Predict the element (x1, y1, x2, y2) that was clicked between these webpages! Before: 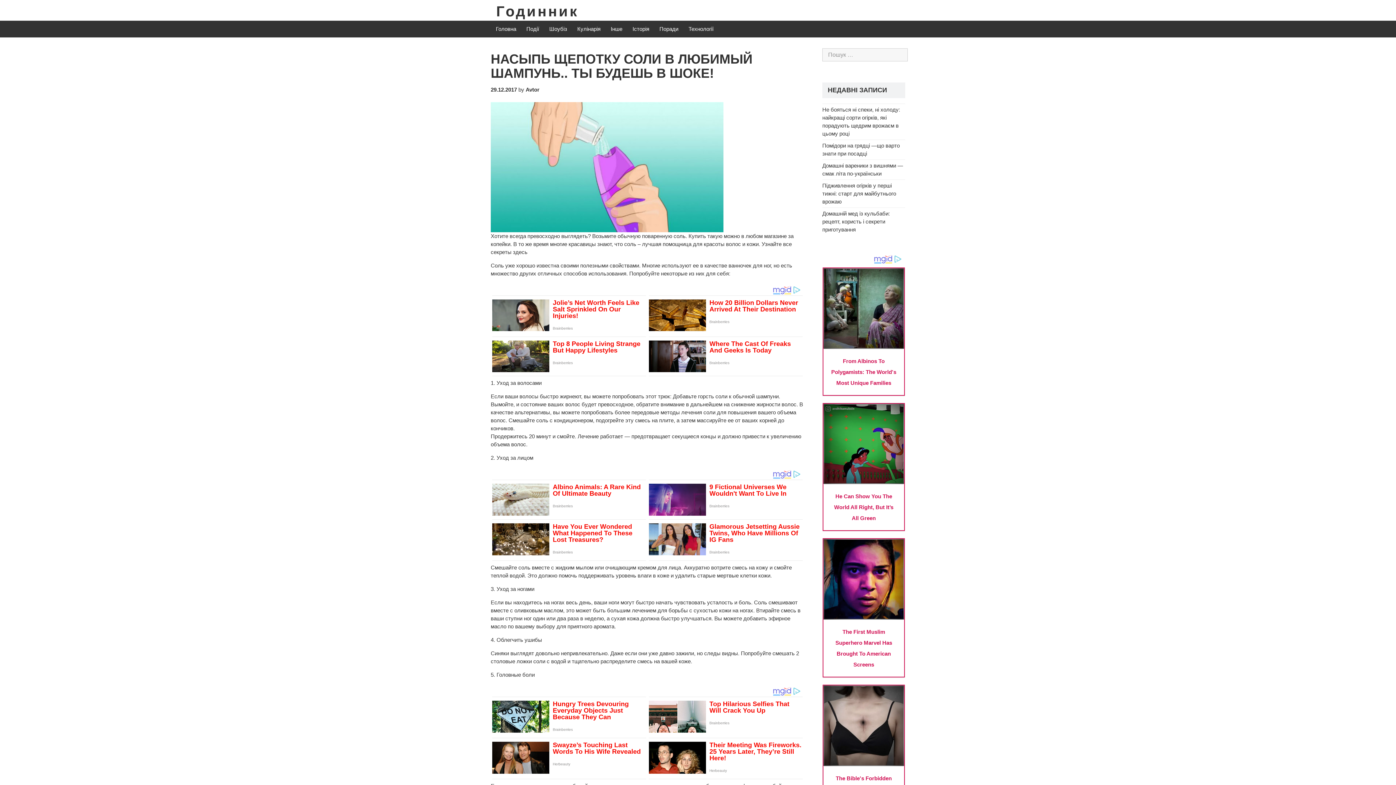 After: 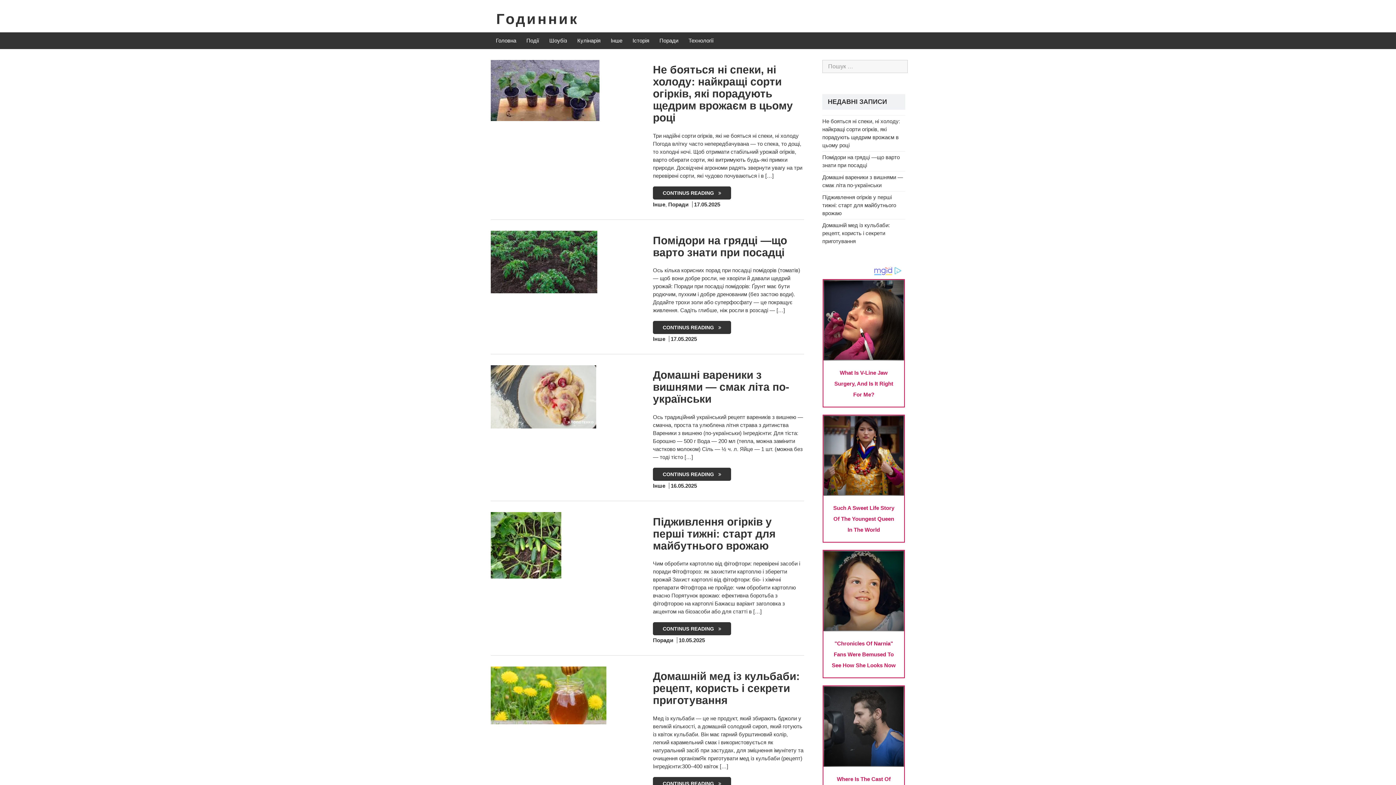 Action: bbox: (496, 3, 578, 19) label: Годинник